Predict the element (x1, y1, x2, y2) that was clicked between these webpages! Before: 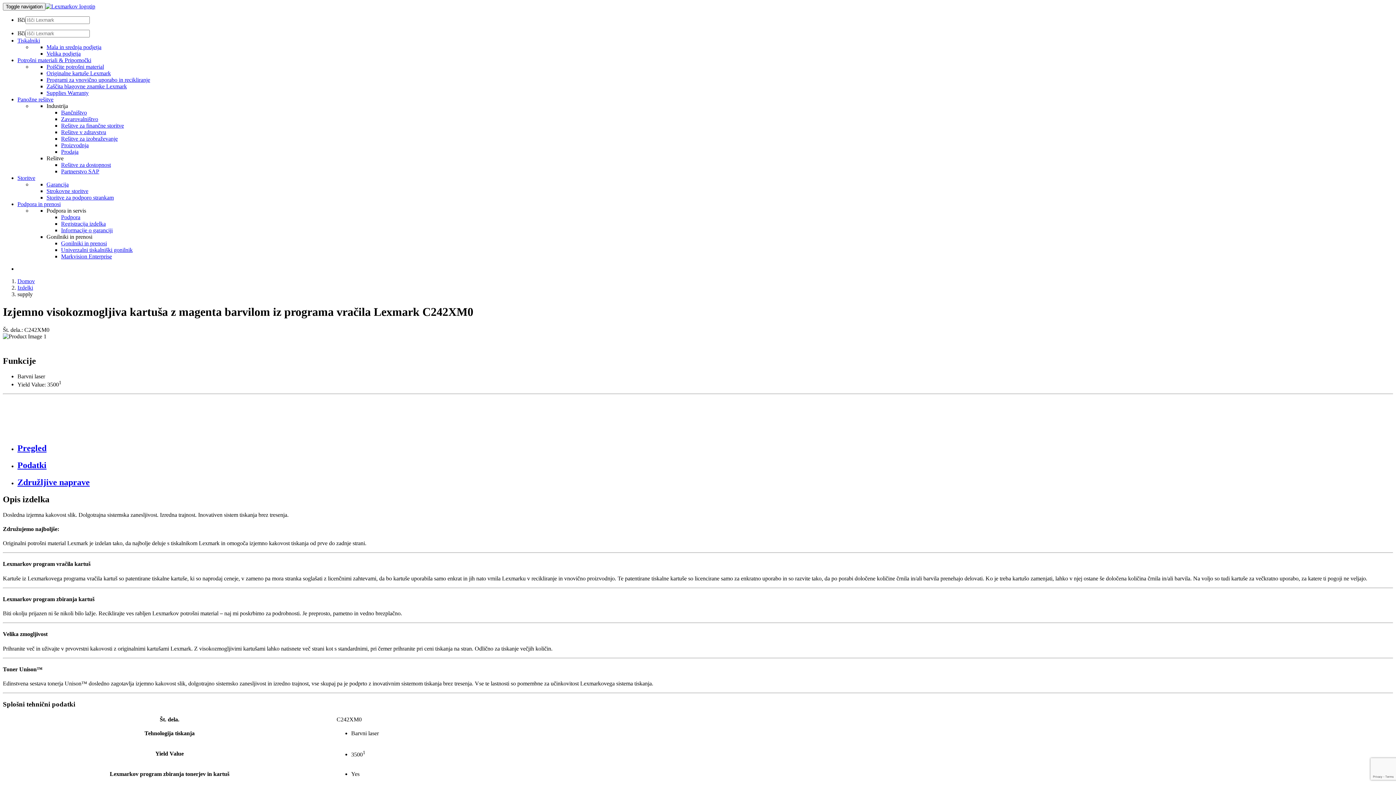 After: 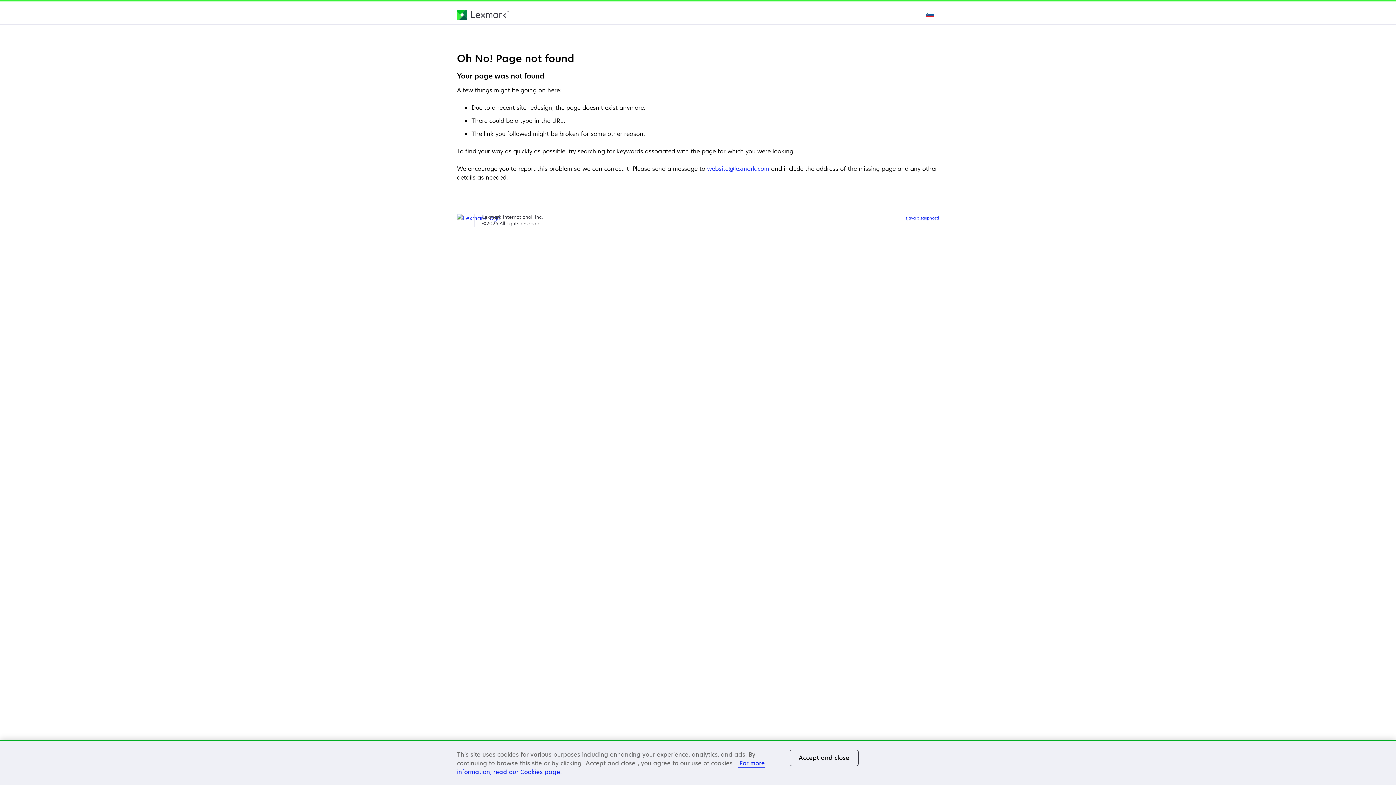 Action: label: Univerzalni tiskalniški gonilnik bbox: (61, 246, 132, 253)